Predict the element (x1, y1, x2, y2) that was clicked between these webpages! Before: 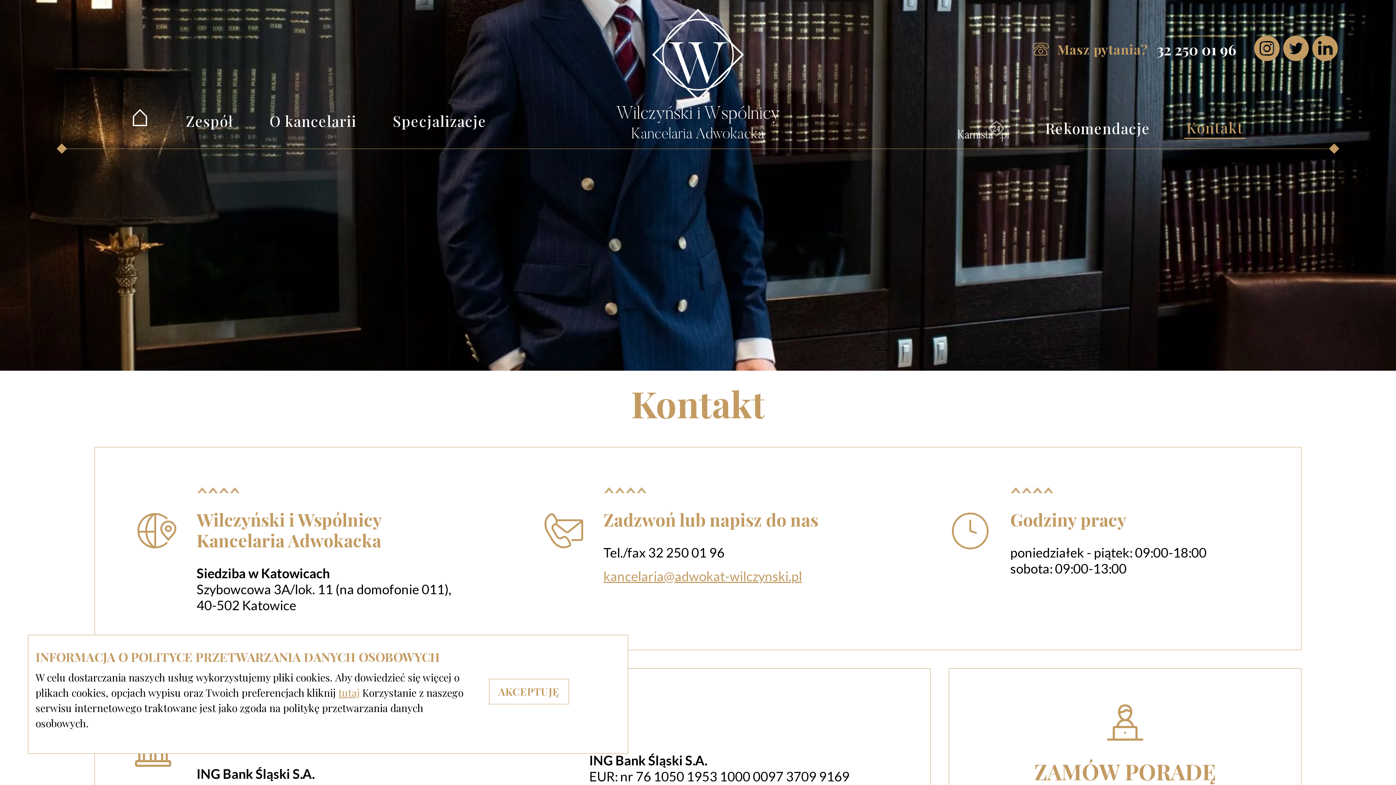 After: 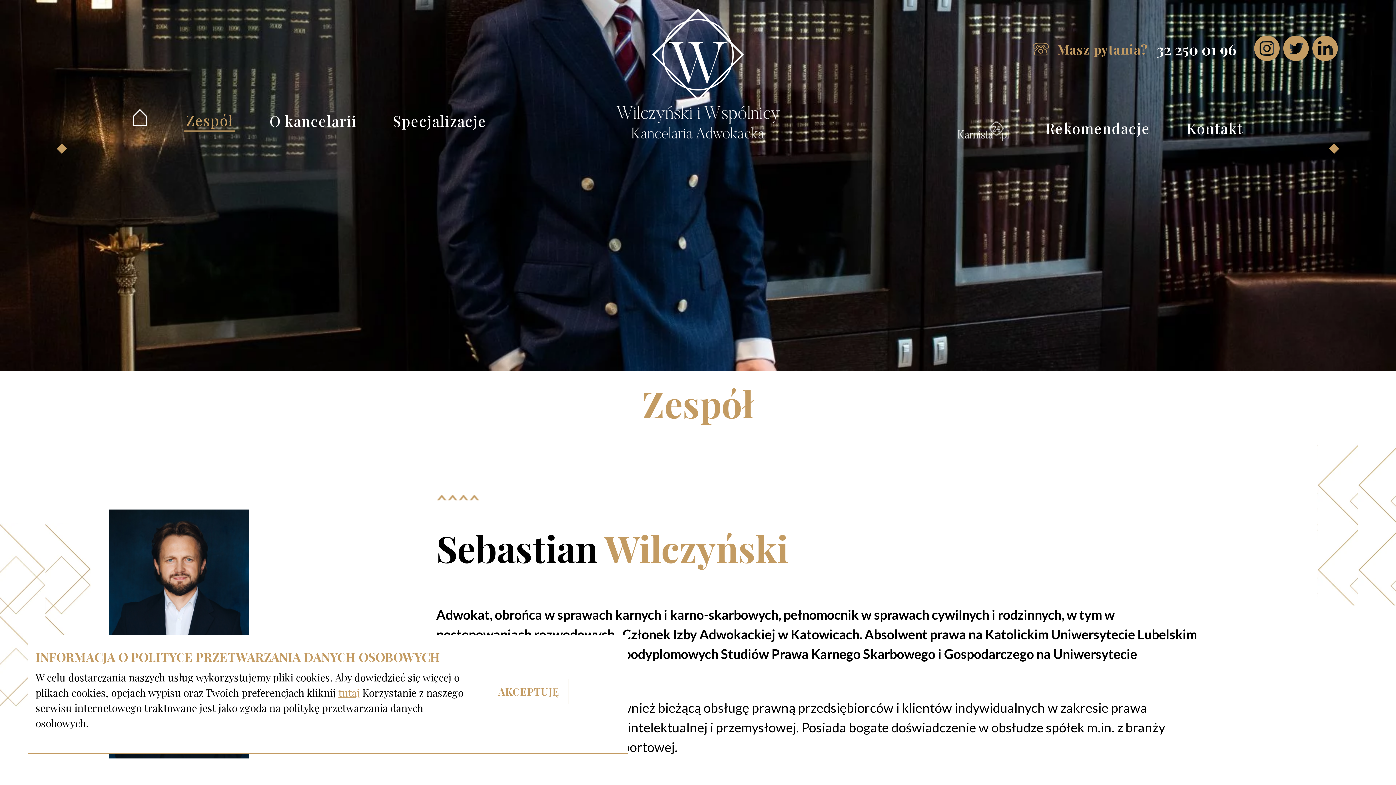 Action: label: Zespół bbox: (186, 111, 233, 130)